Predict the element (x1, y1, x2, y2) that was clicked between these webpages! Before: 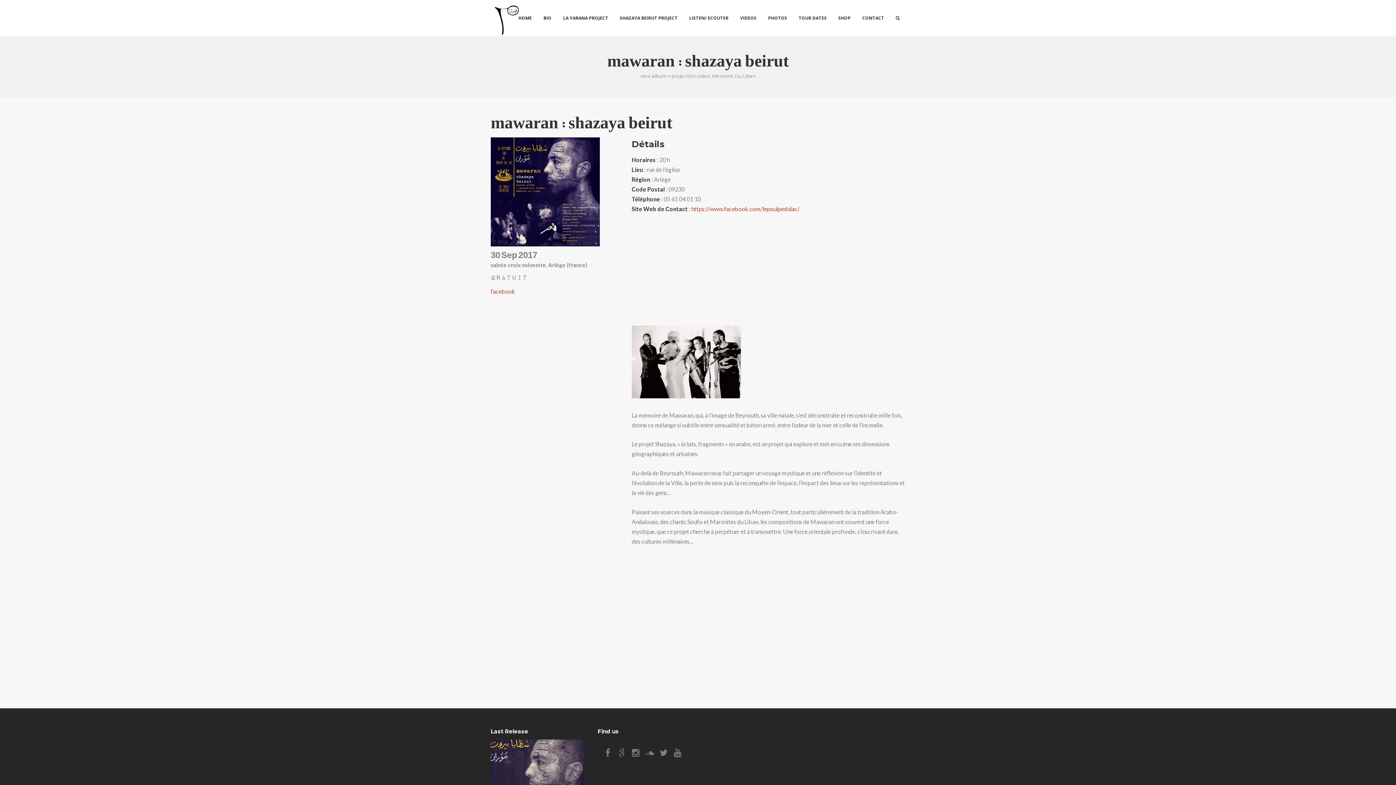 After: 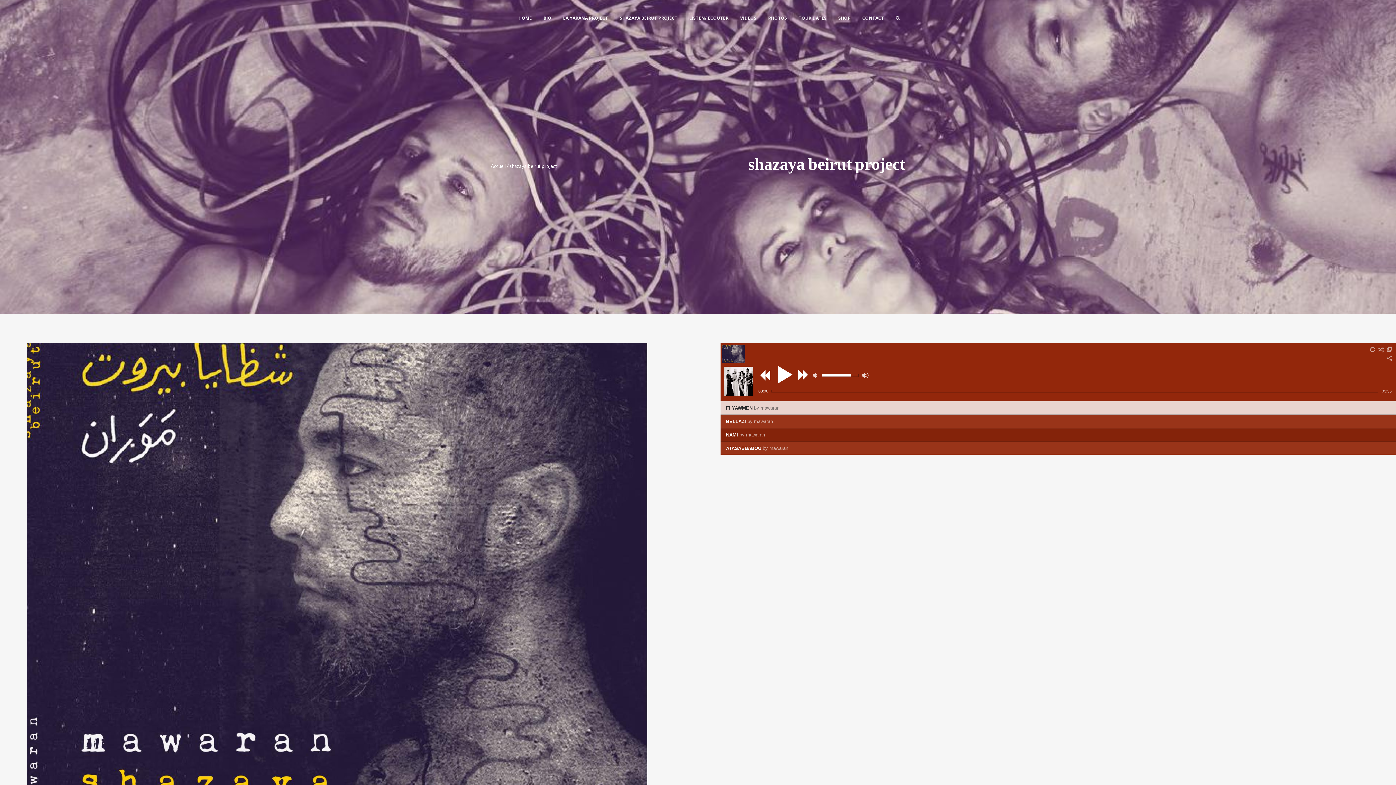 Action: label: SHAZAYA BEIRUT PROJECT bbox: (614, 0, 683, 36)